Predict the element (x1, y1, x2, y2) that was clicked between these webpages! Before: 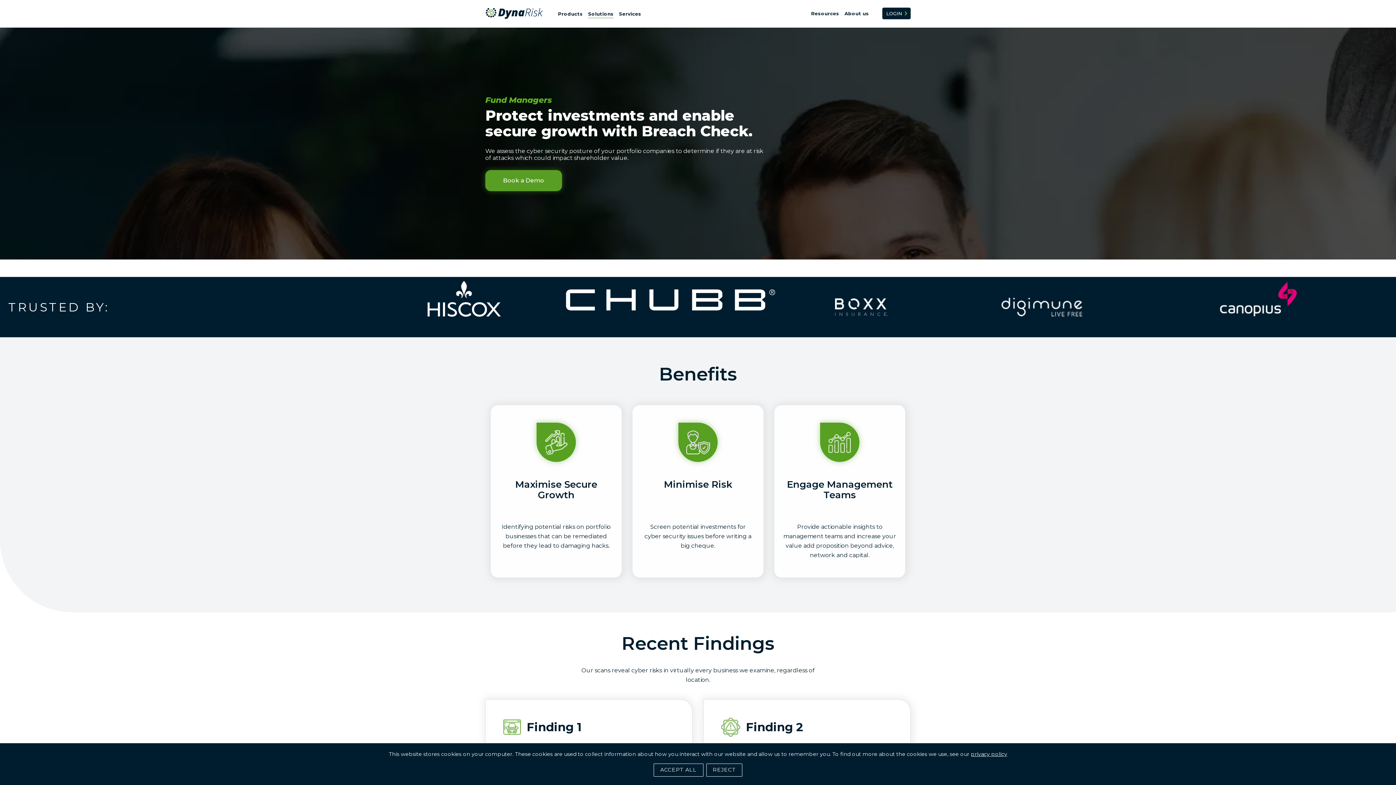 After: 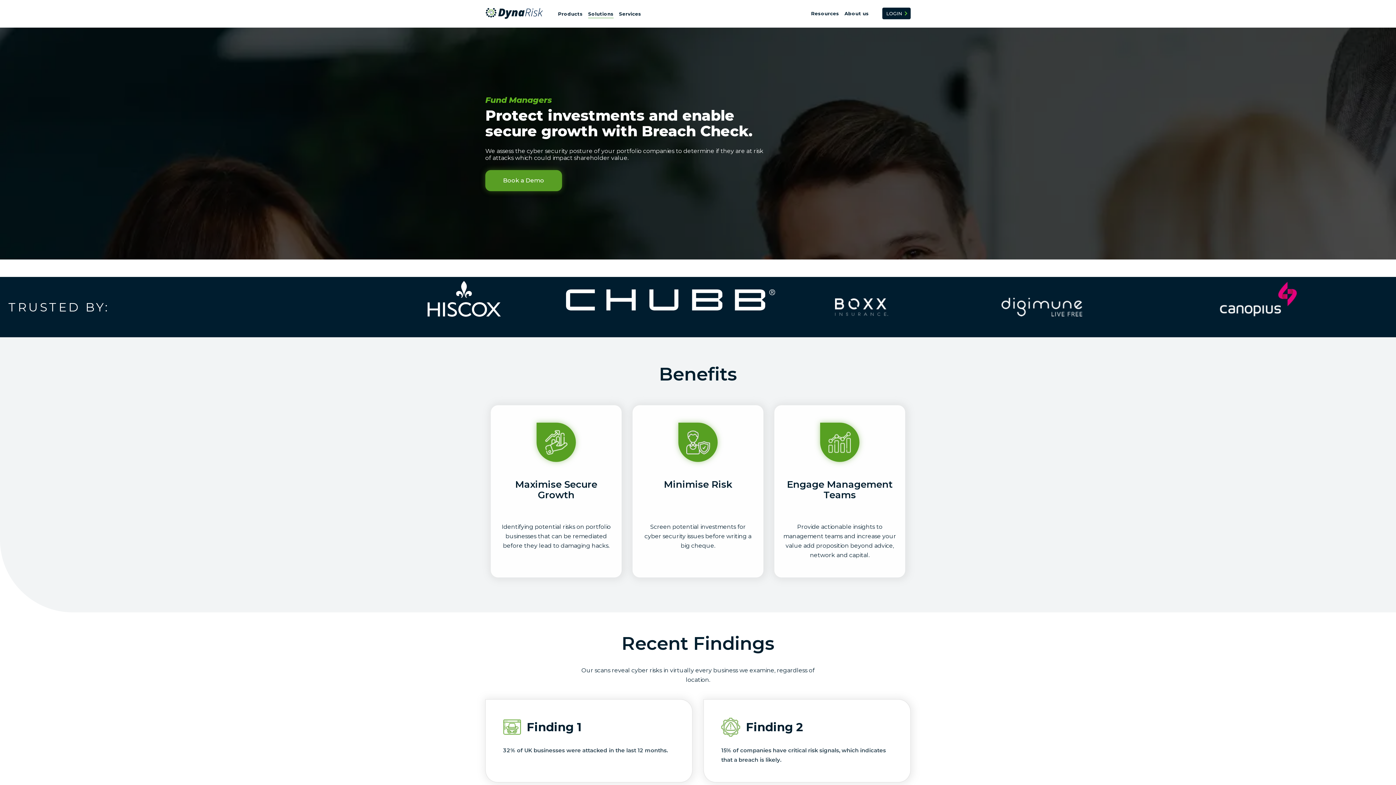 Action: label: REJECT bbox: (706, 763, 742, 777)